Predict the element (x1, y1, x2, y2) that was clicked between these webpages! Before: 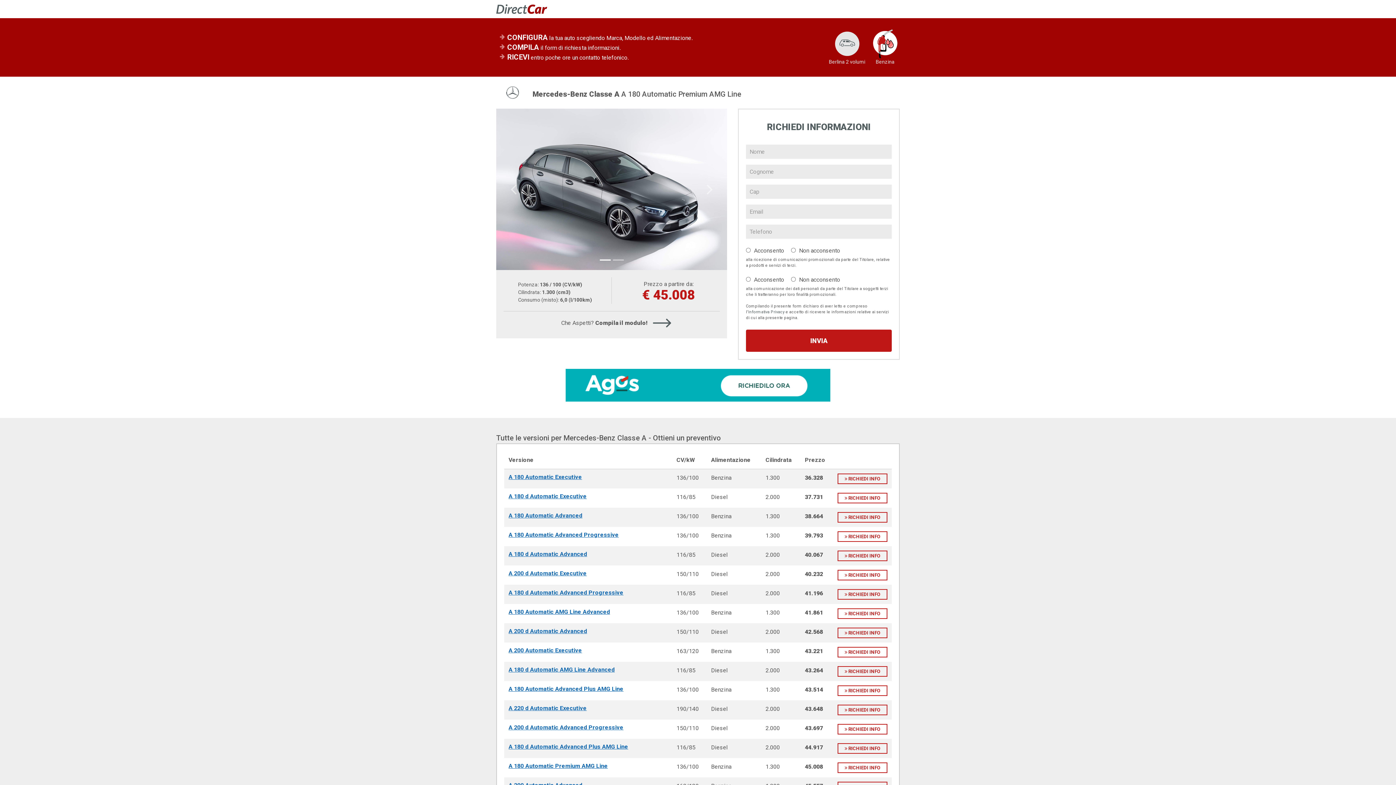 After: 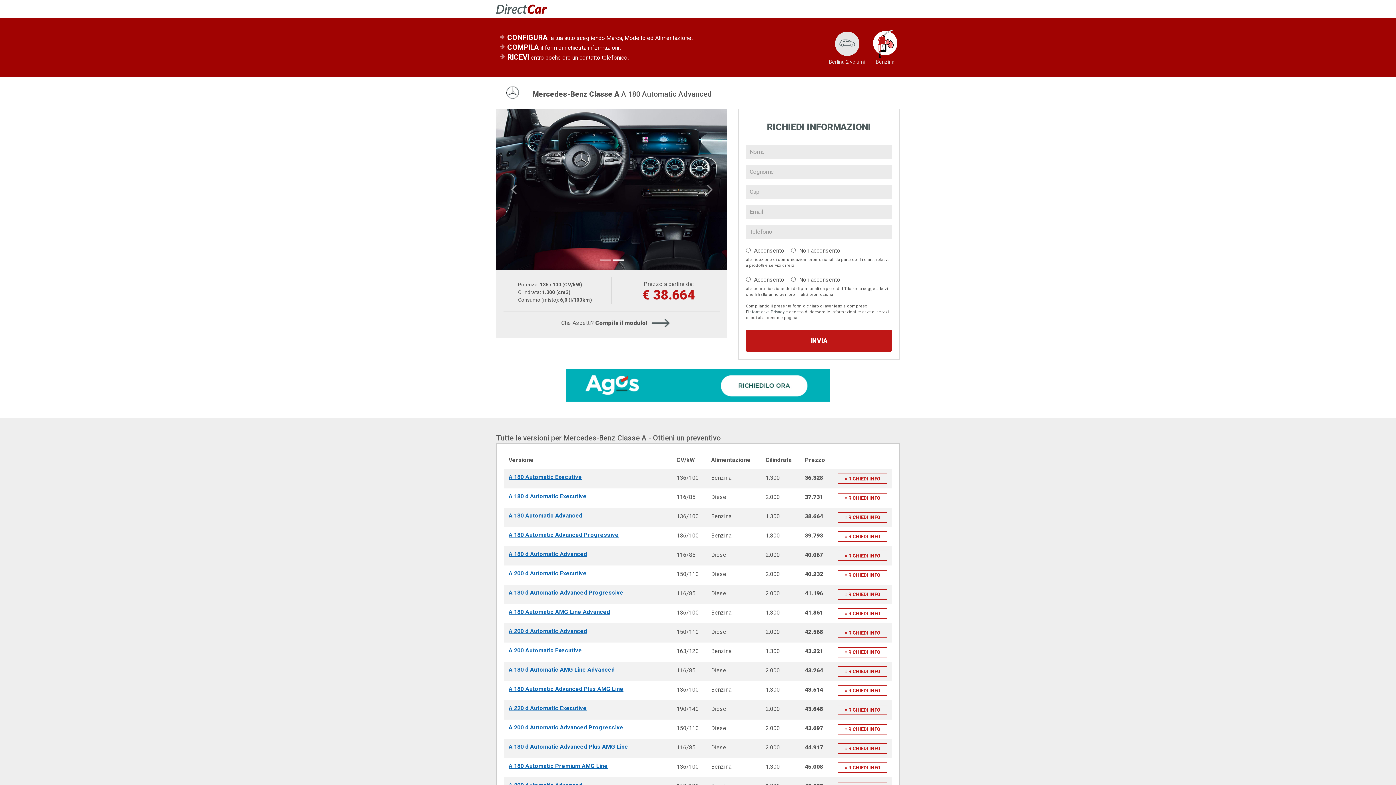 Action: label:  RICHIEDI INFO bbox: (837, 512, 887, 522)